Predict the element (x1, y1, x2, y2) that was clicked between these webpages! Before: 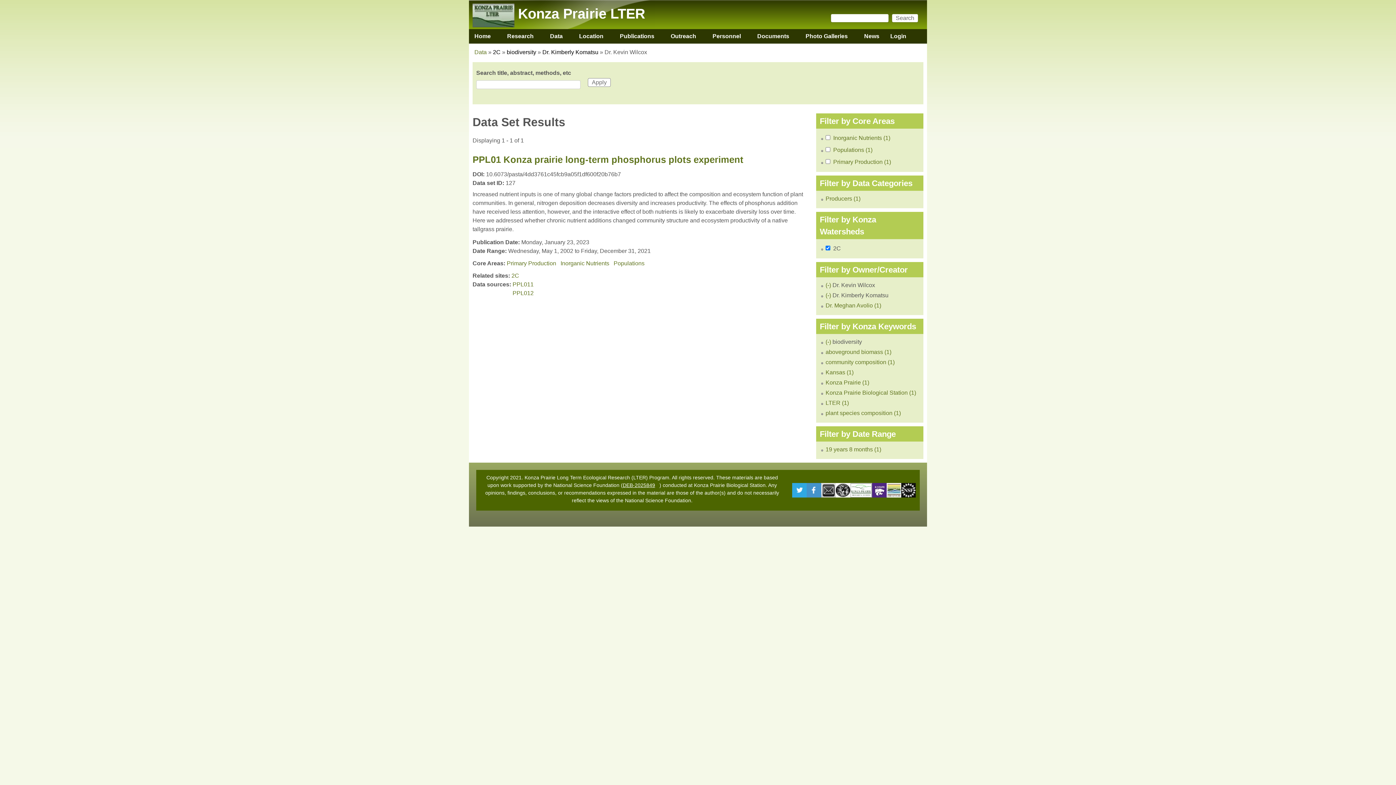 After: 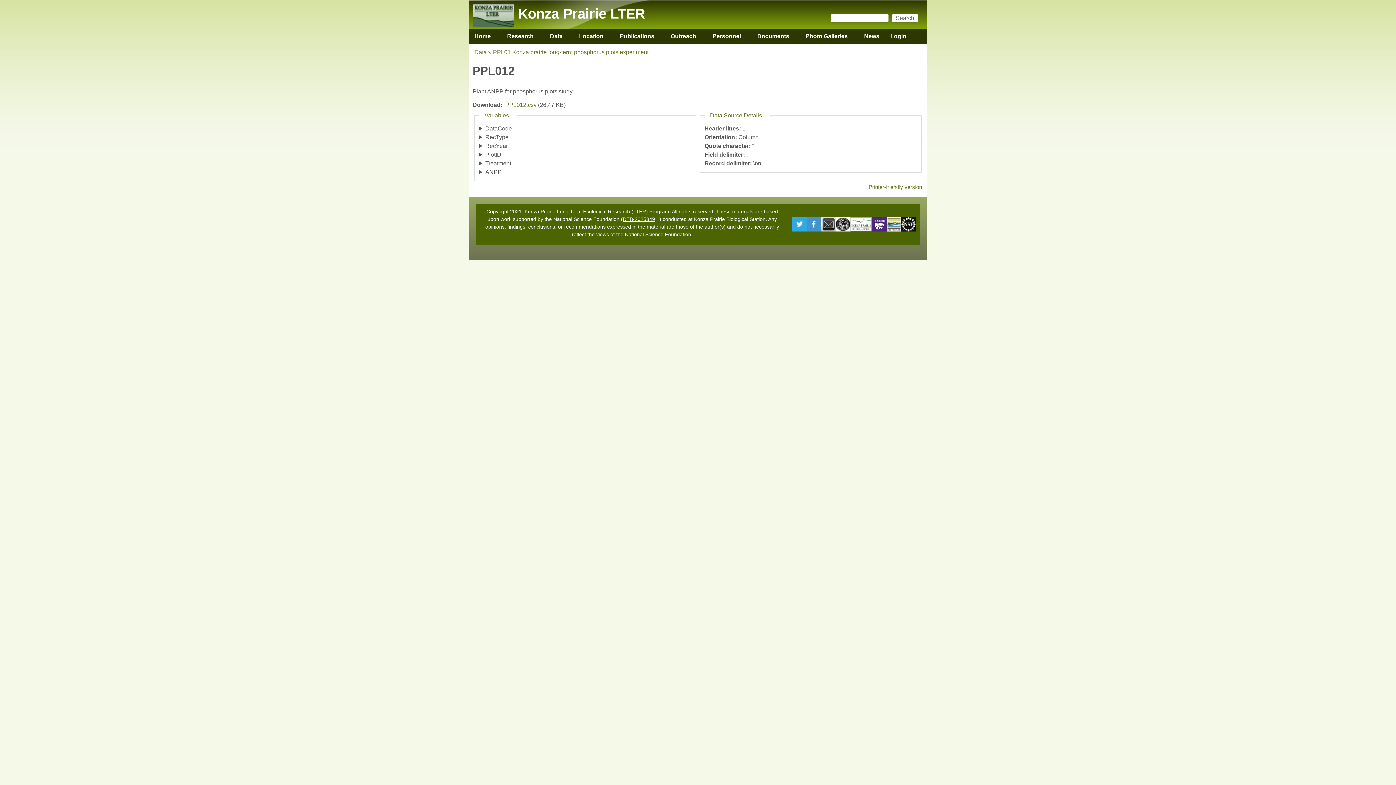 Action: label: PPL012 bbox: (512, 290, 533, 296)